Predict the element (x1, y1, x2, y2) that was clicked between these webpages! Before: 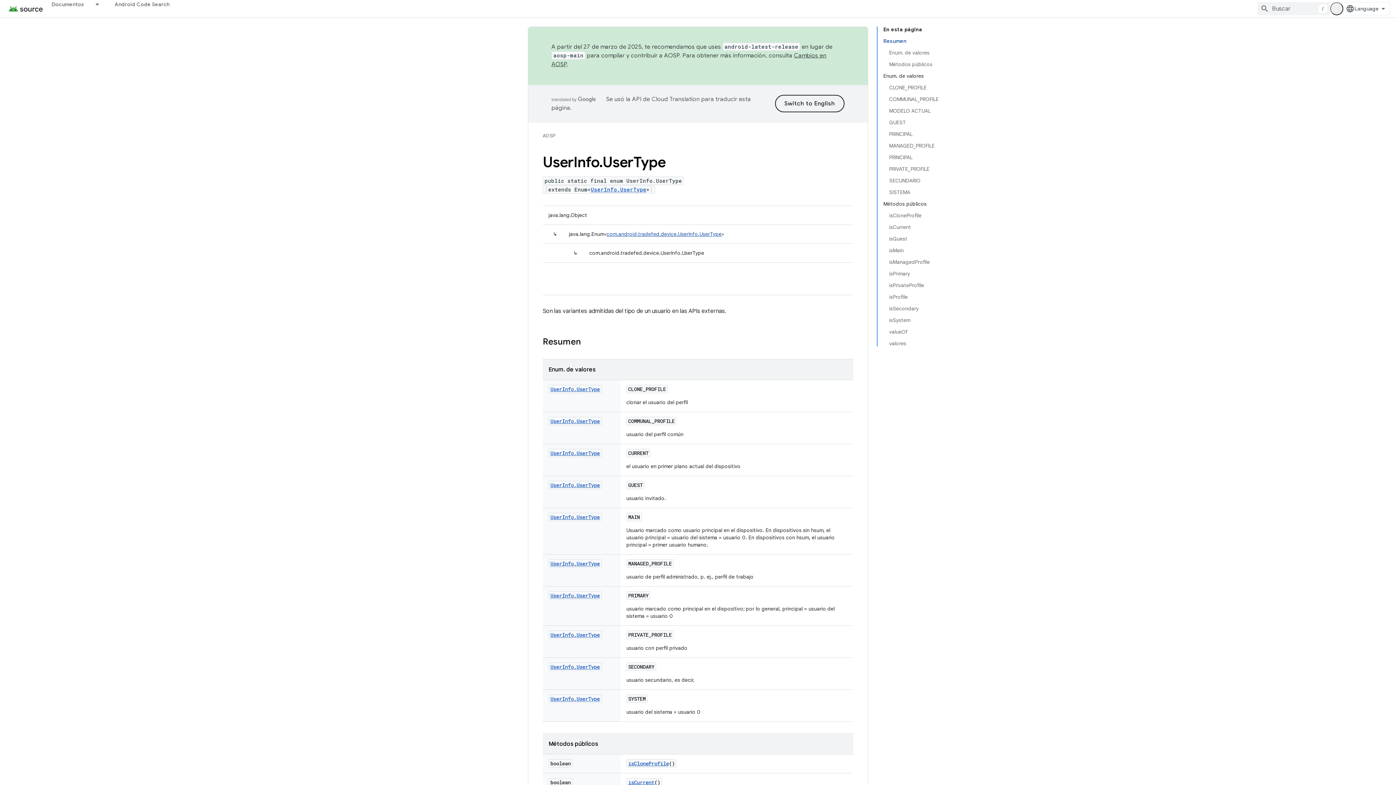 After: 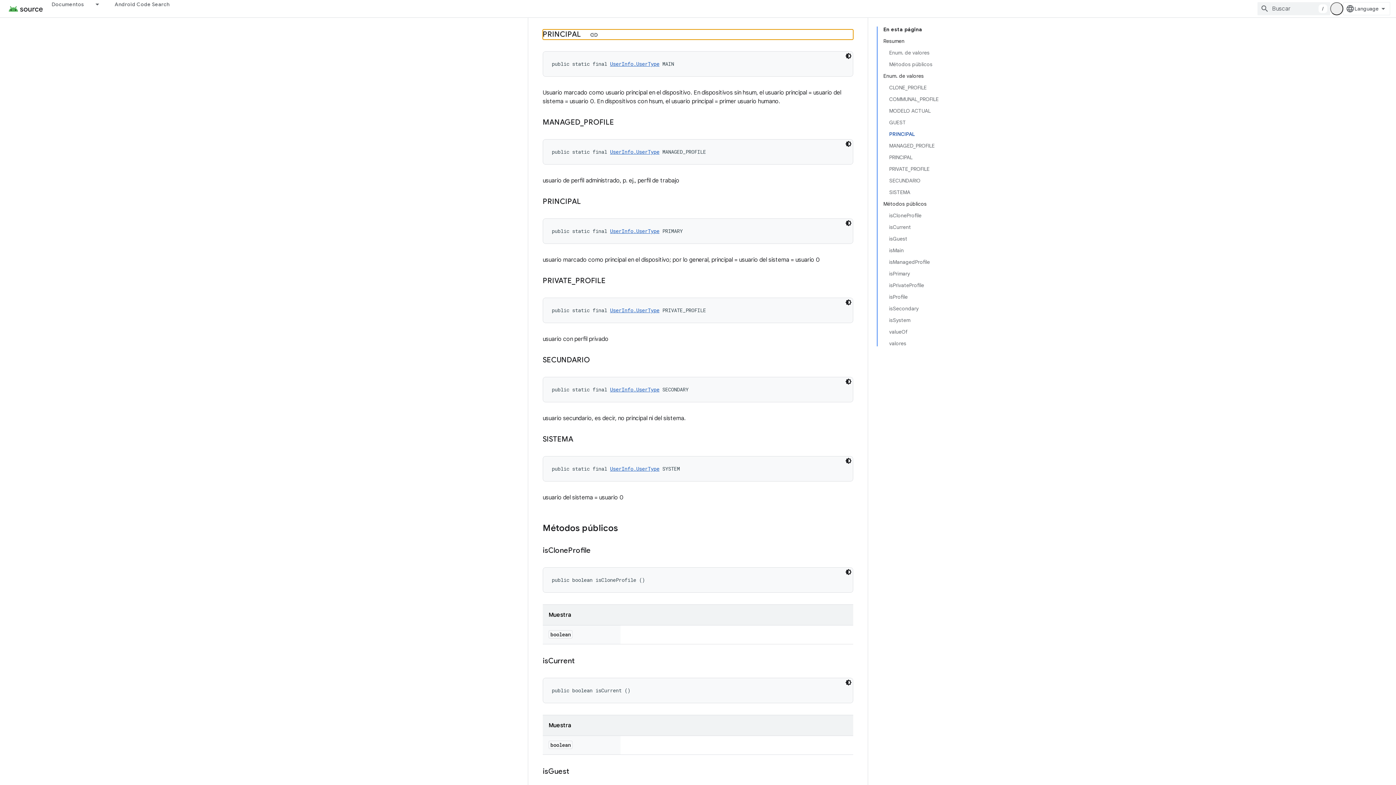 Action: bbox: (889, 128, 938, 140) label: PRINCIPAL